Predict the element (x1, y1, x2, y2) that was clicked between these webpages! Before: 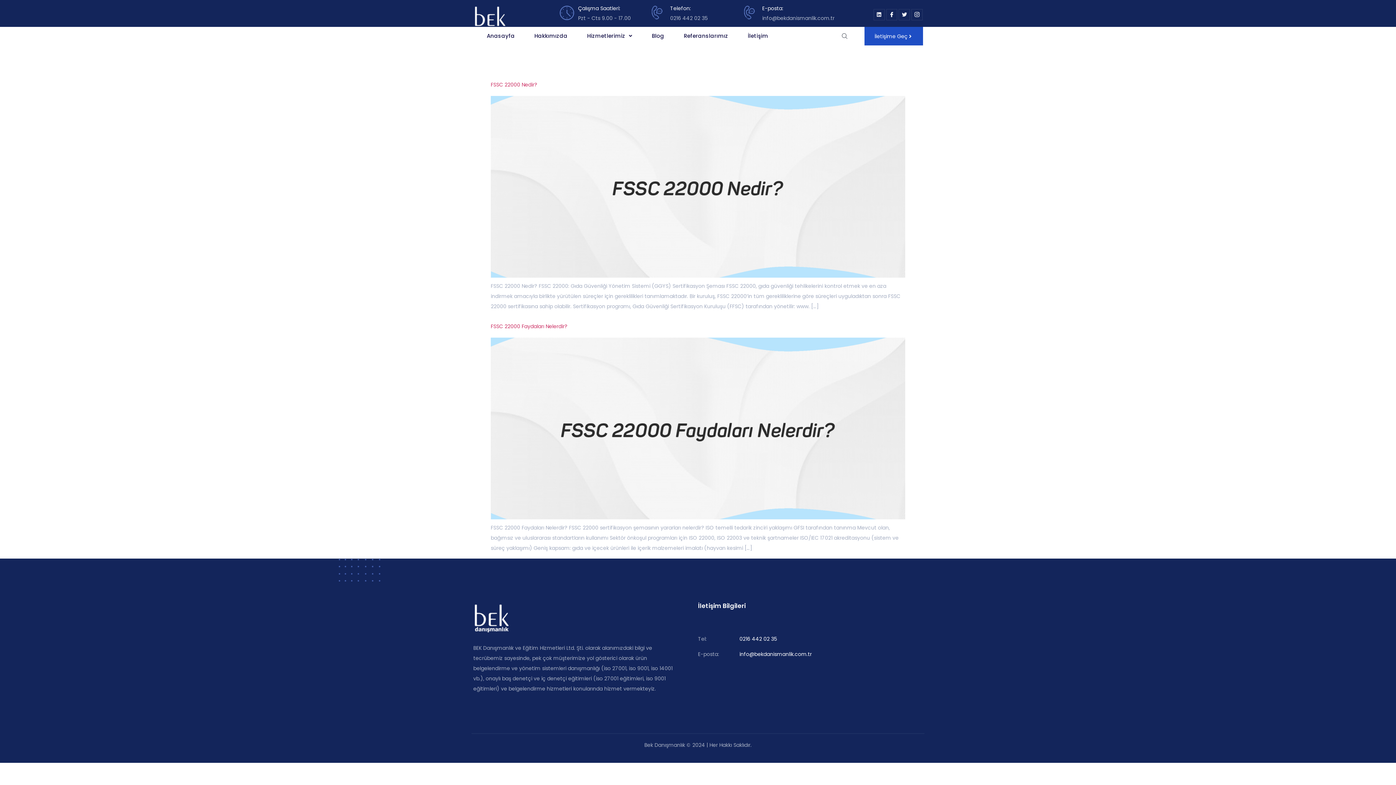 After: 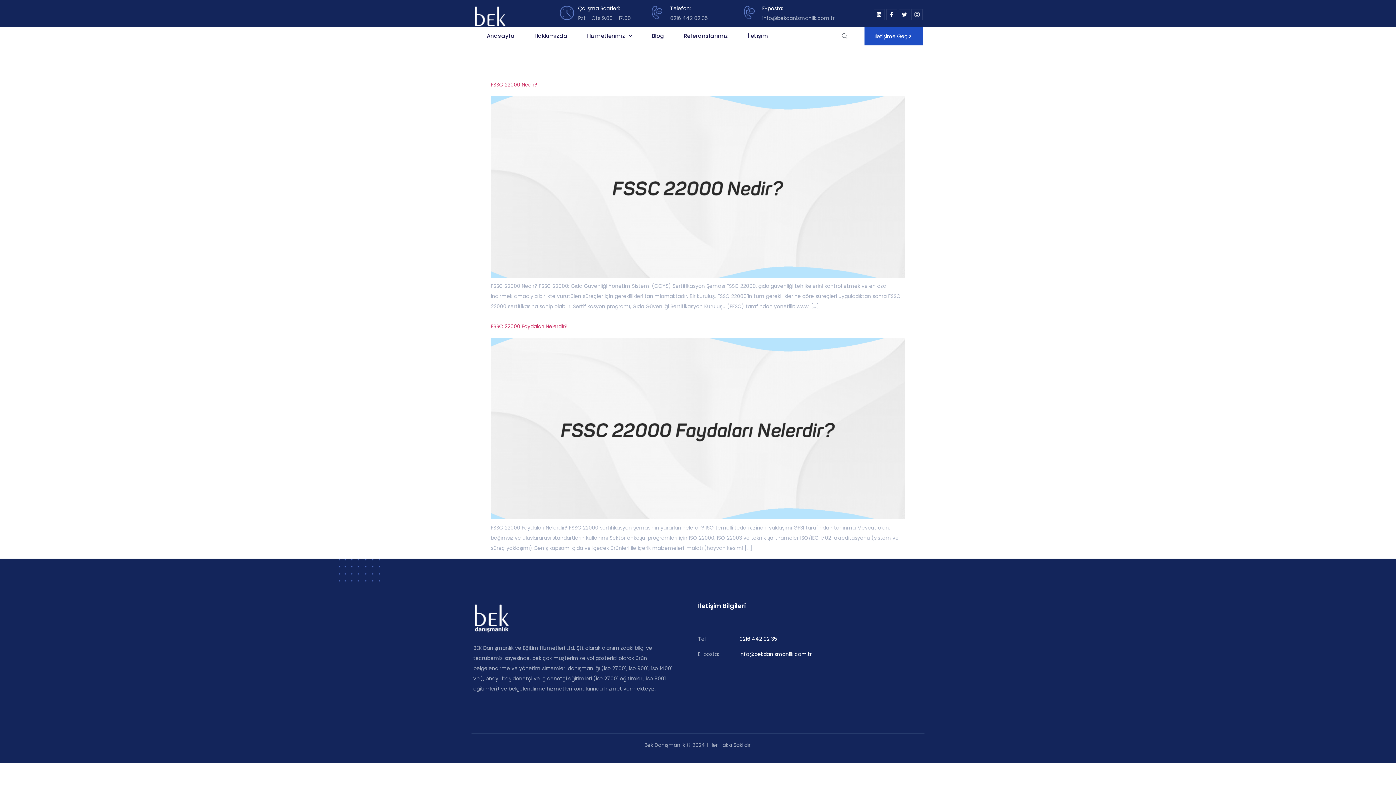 Action: label: Icon-instagram-1 bbox: (911, 9, 922, 20)